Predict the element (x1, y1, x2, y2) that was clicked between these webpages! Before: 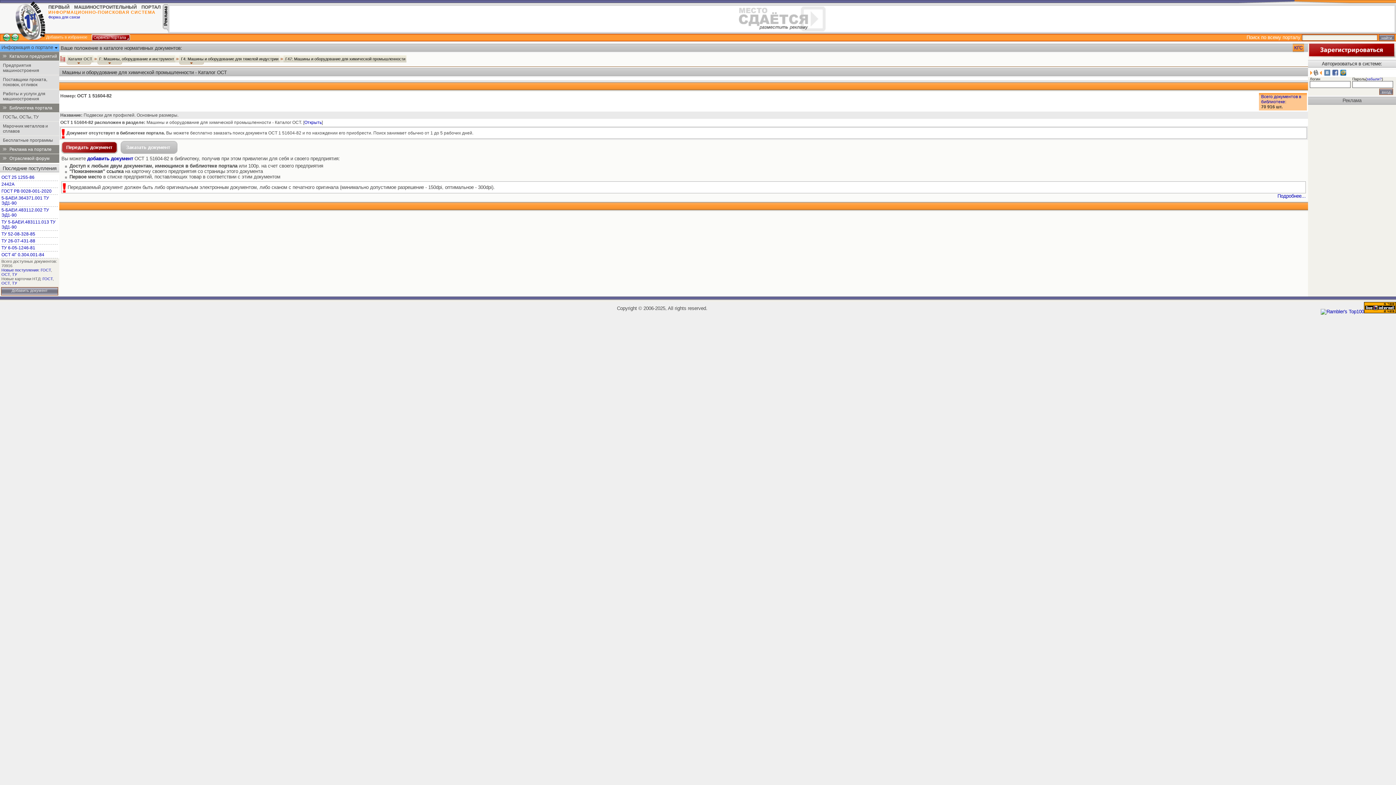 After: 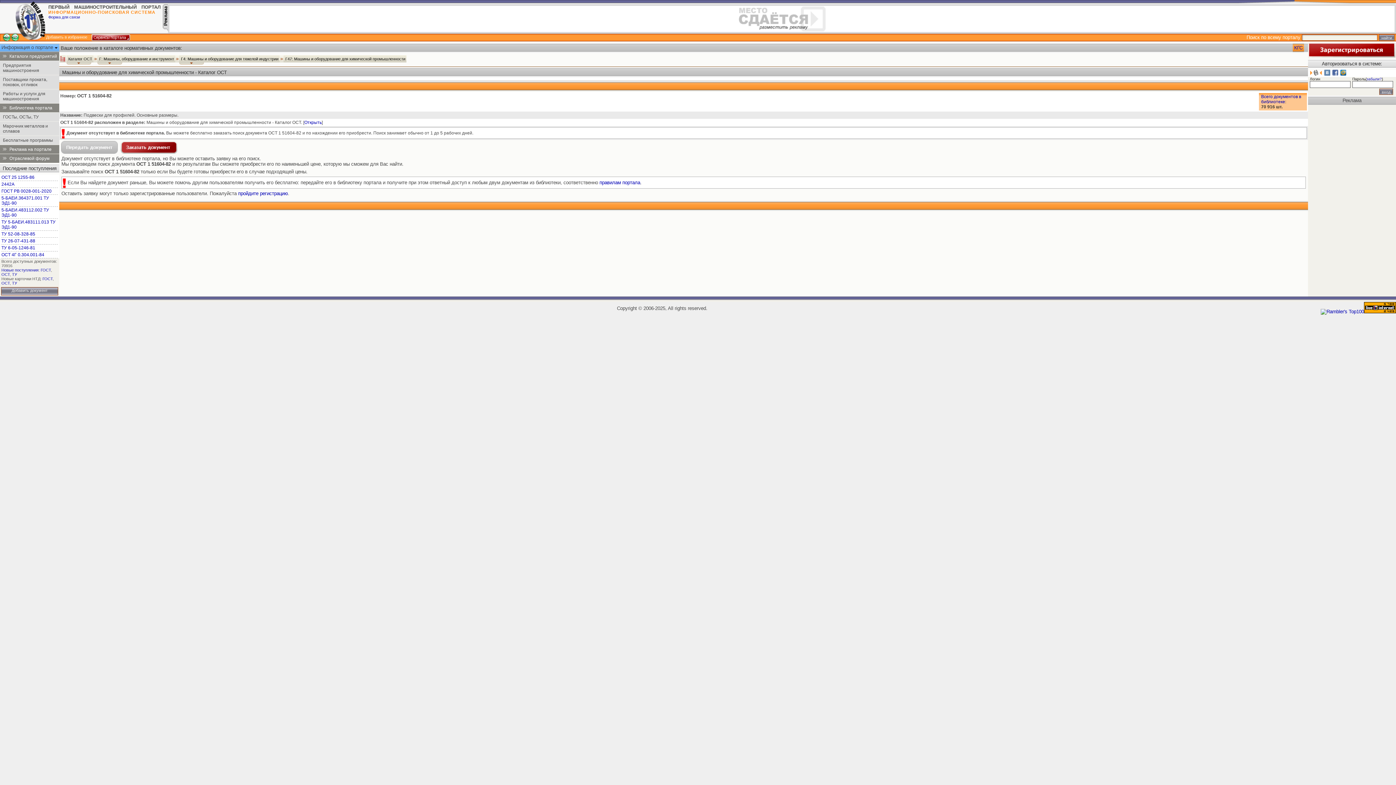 Action: bbox: (120, 149, 178, 154)